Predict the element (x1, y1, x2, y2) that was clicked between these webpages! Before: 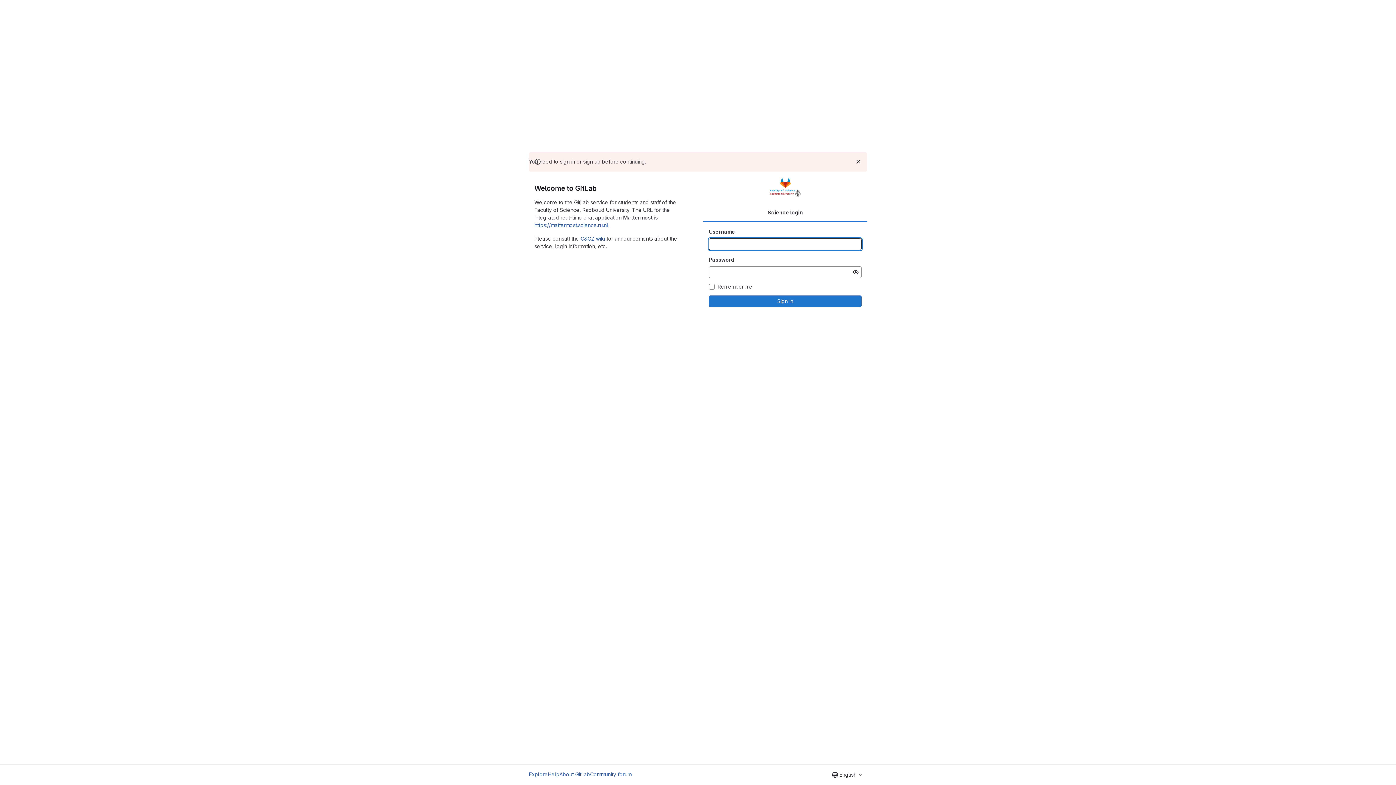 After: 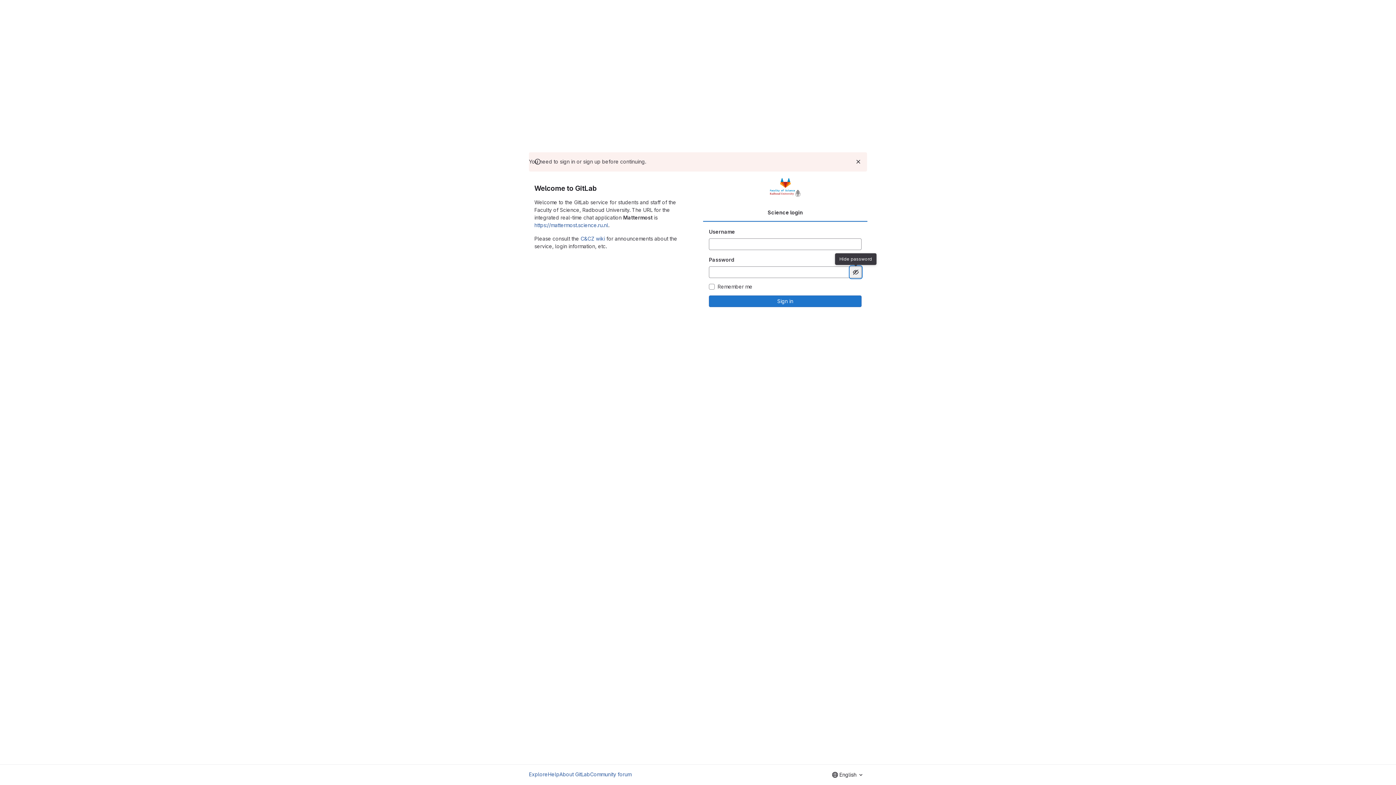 Action: bbox: (850, 266, 861, 278) label: Show password